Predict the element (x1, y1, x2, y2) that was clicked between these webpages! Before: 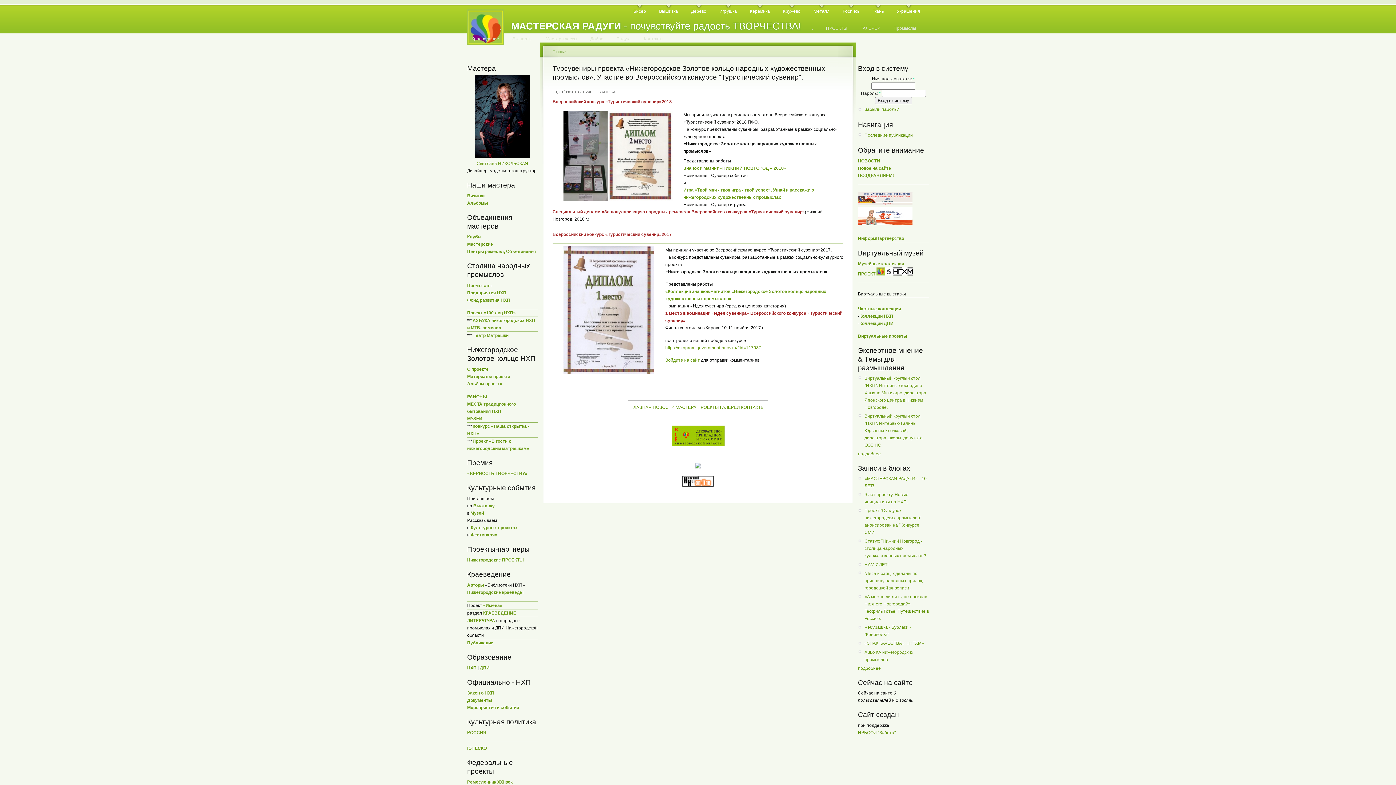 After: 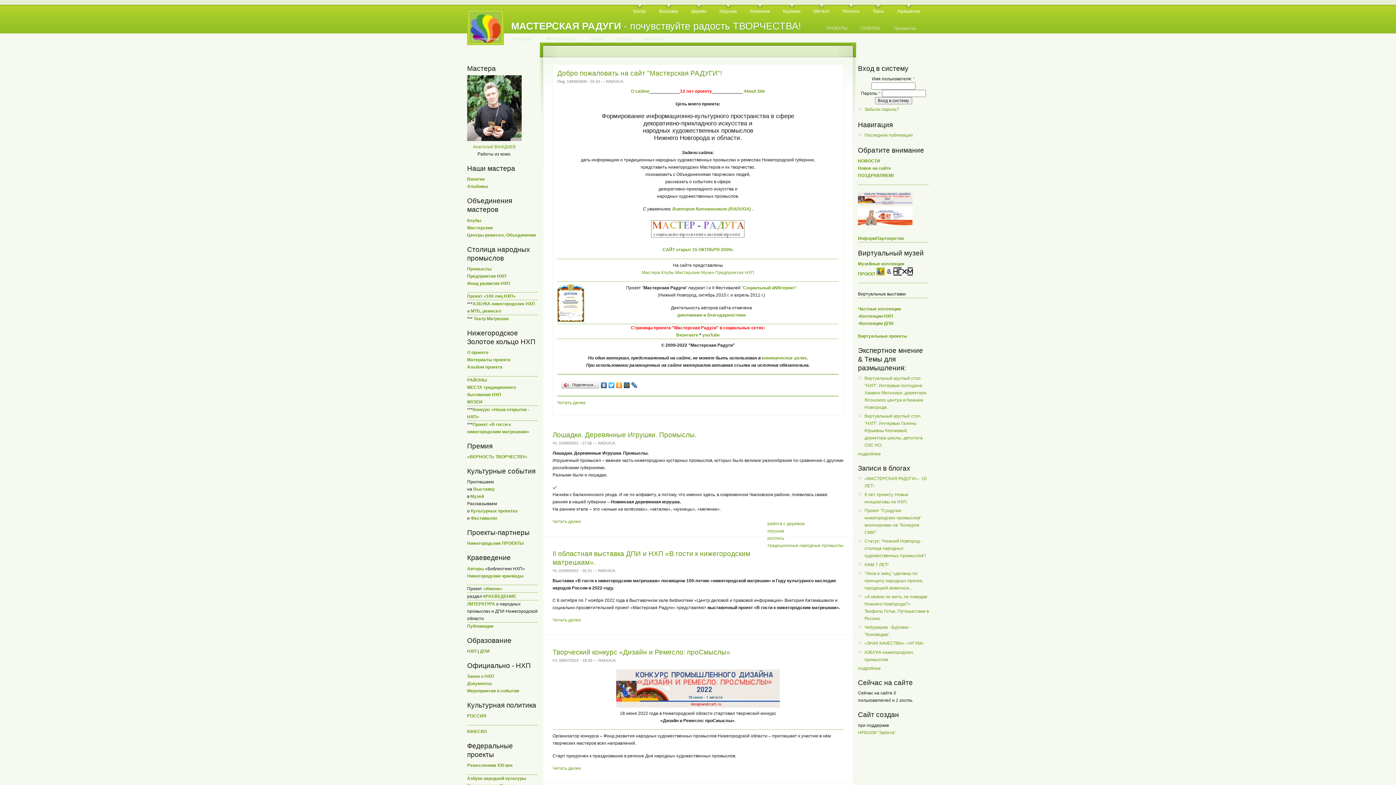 Action: bbox: (769, 21, 770, 32) label: .